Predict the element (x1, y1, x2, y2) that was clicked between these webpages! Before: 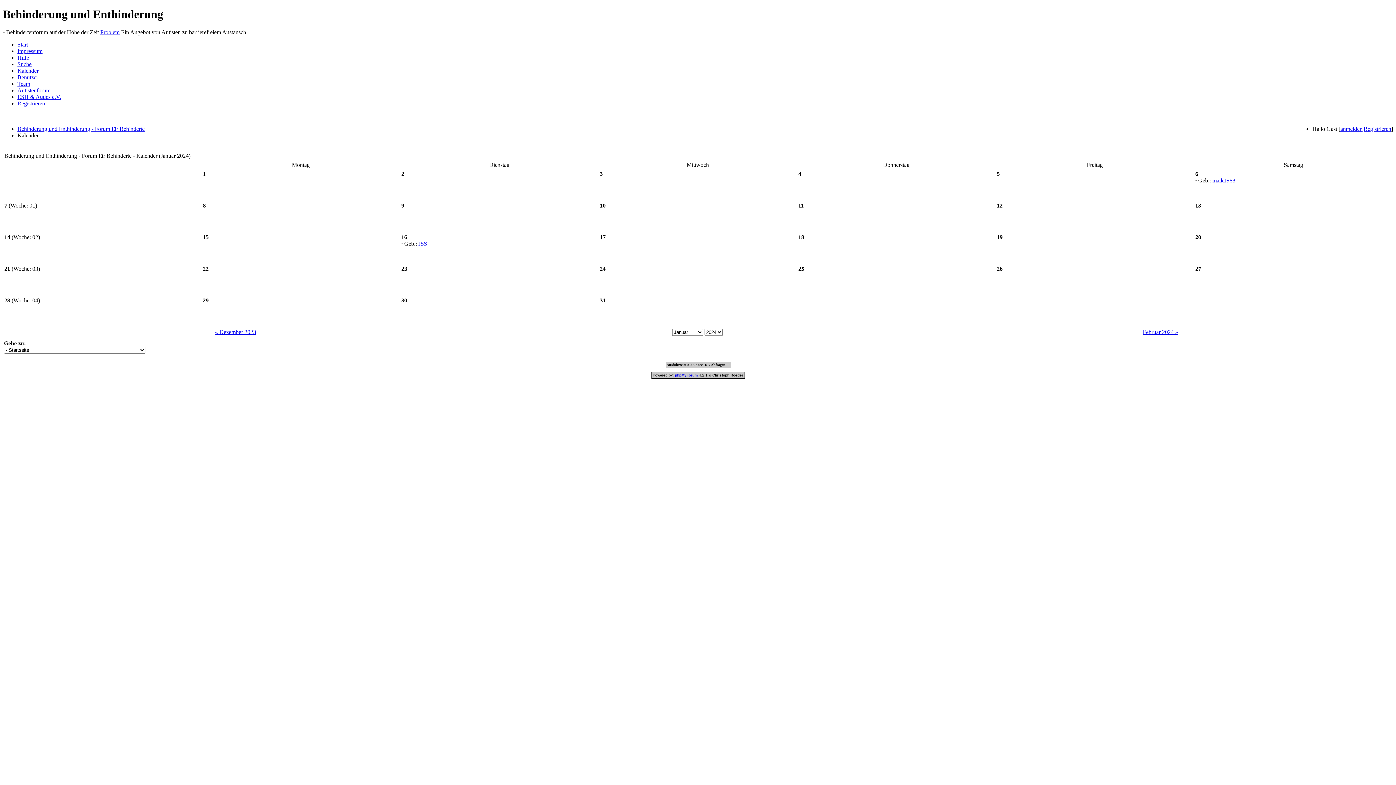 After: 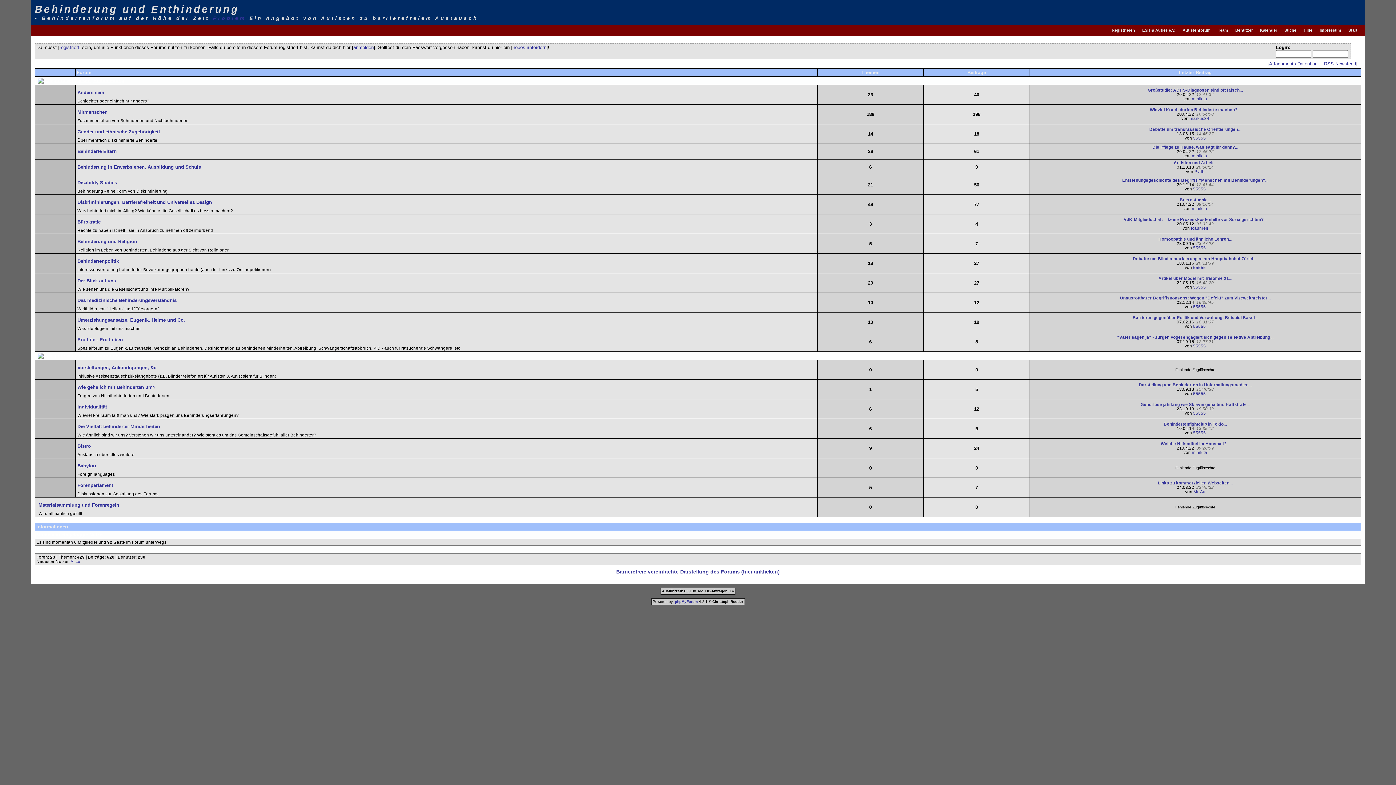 Action: bbox: (17, 125, 144, 131) label: Behinderung und Enthinderung - Forum für Behinderte